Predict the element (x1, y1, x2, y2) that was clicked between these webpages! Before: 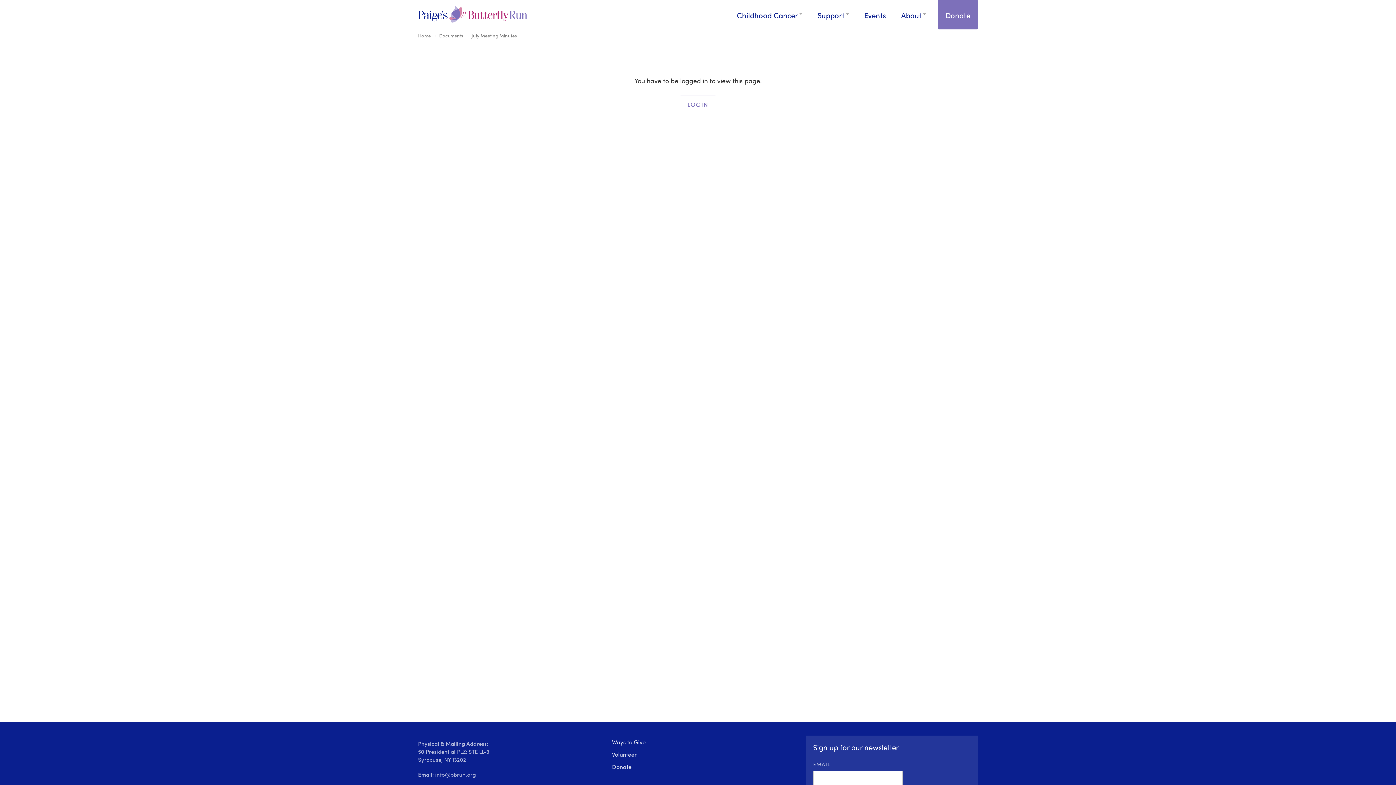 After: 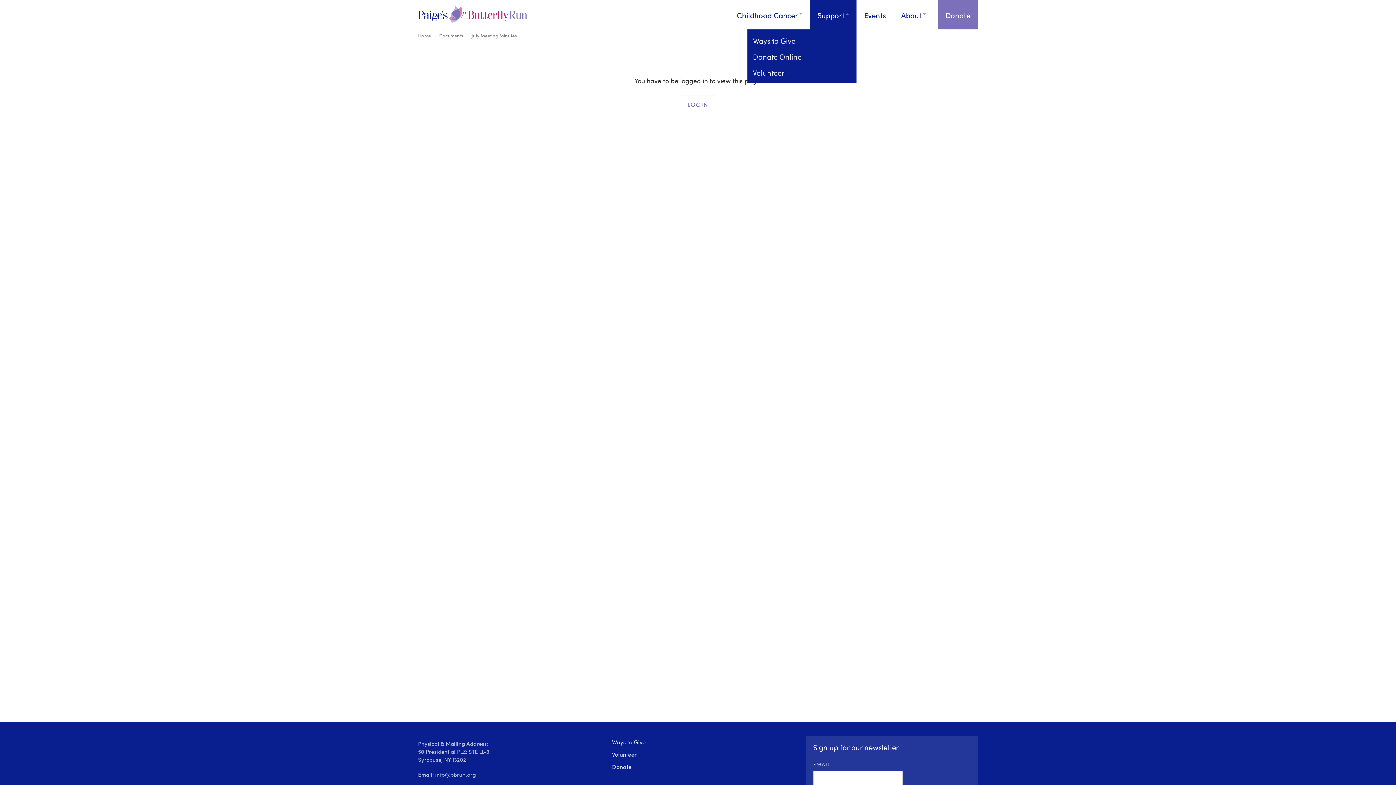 Action: bbox: (812, 5, 854, 23) label: Support